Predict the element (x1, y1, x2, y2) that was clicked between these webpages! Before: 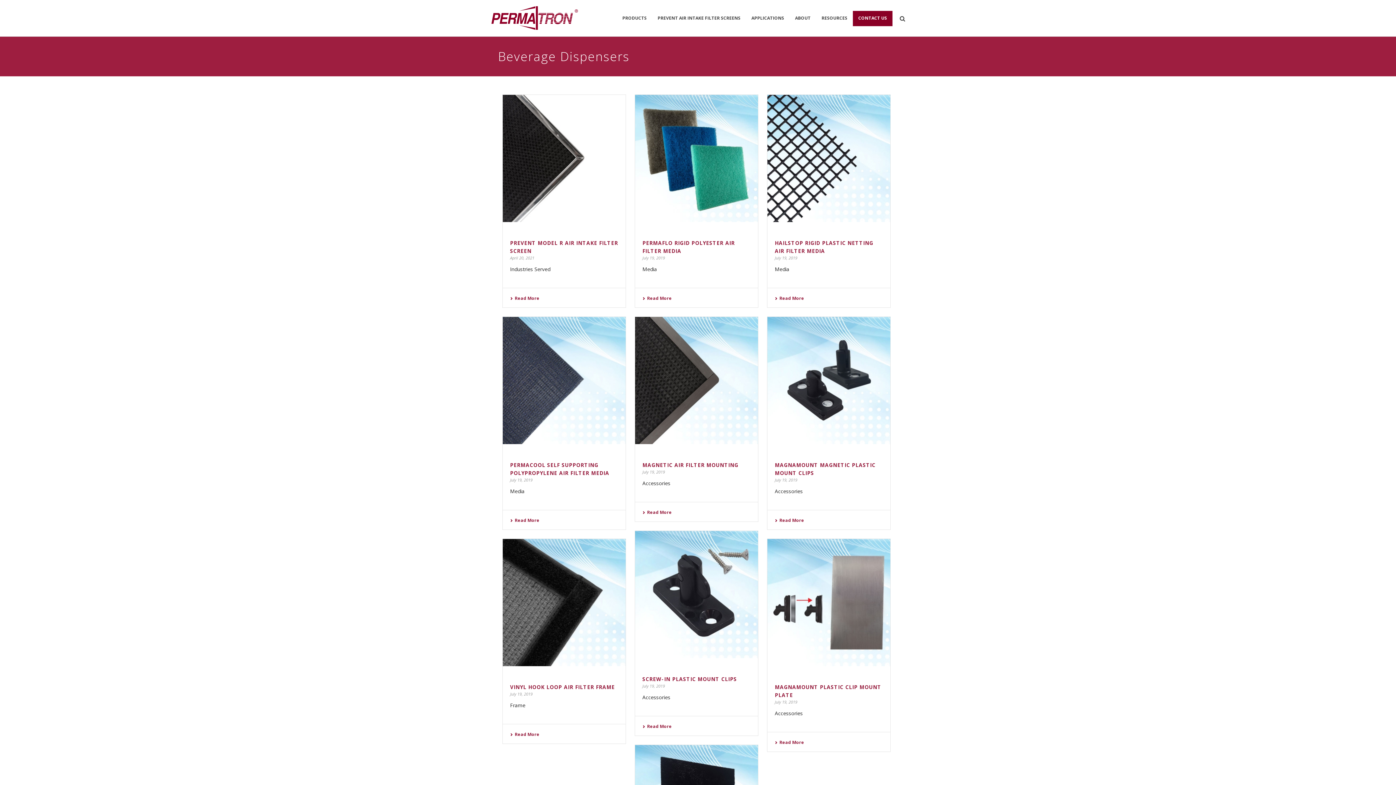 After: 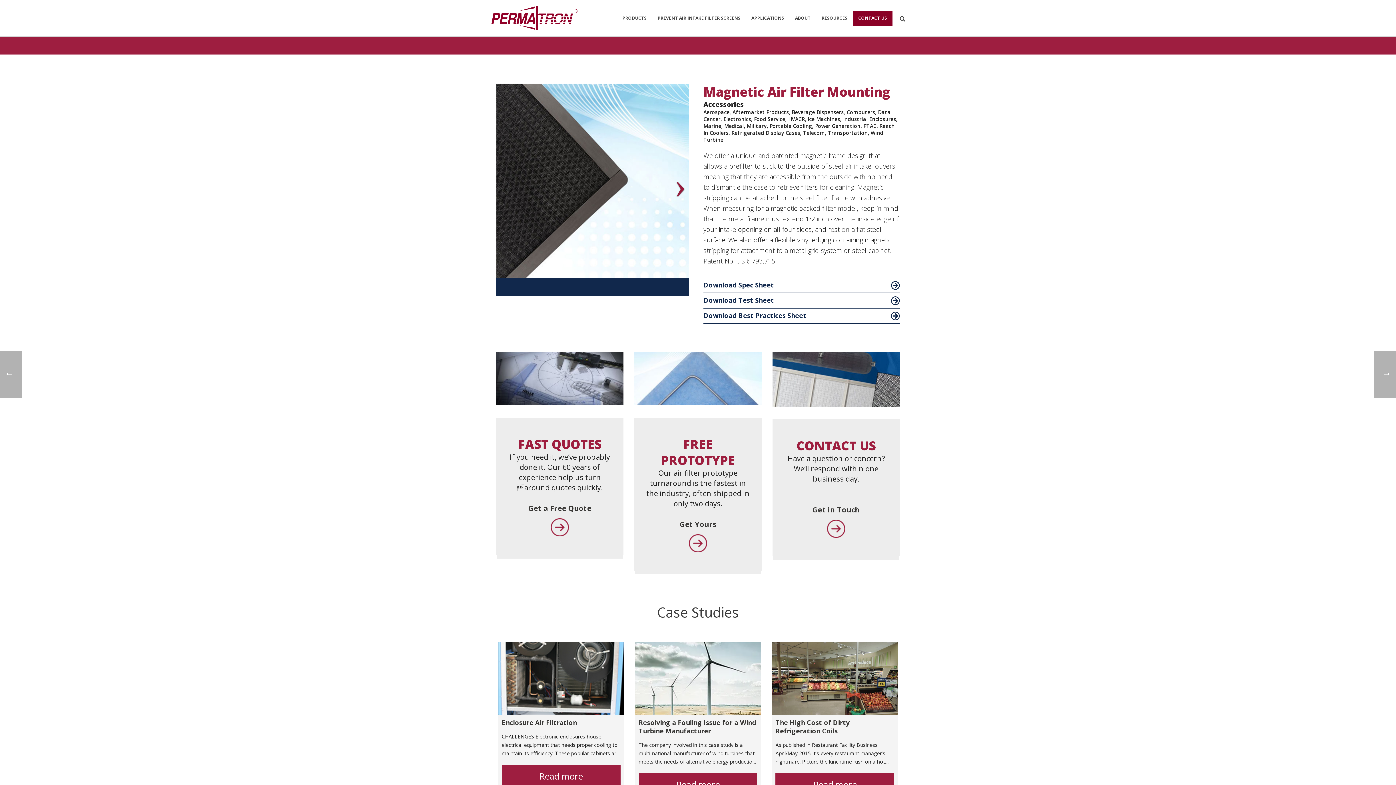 Action: label: MAGNETIC AIR FILTER MOUNTING bbox: (642, 461, 738, 468)